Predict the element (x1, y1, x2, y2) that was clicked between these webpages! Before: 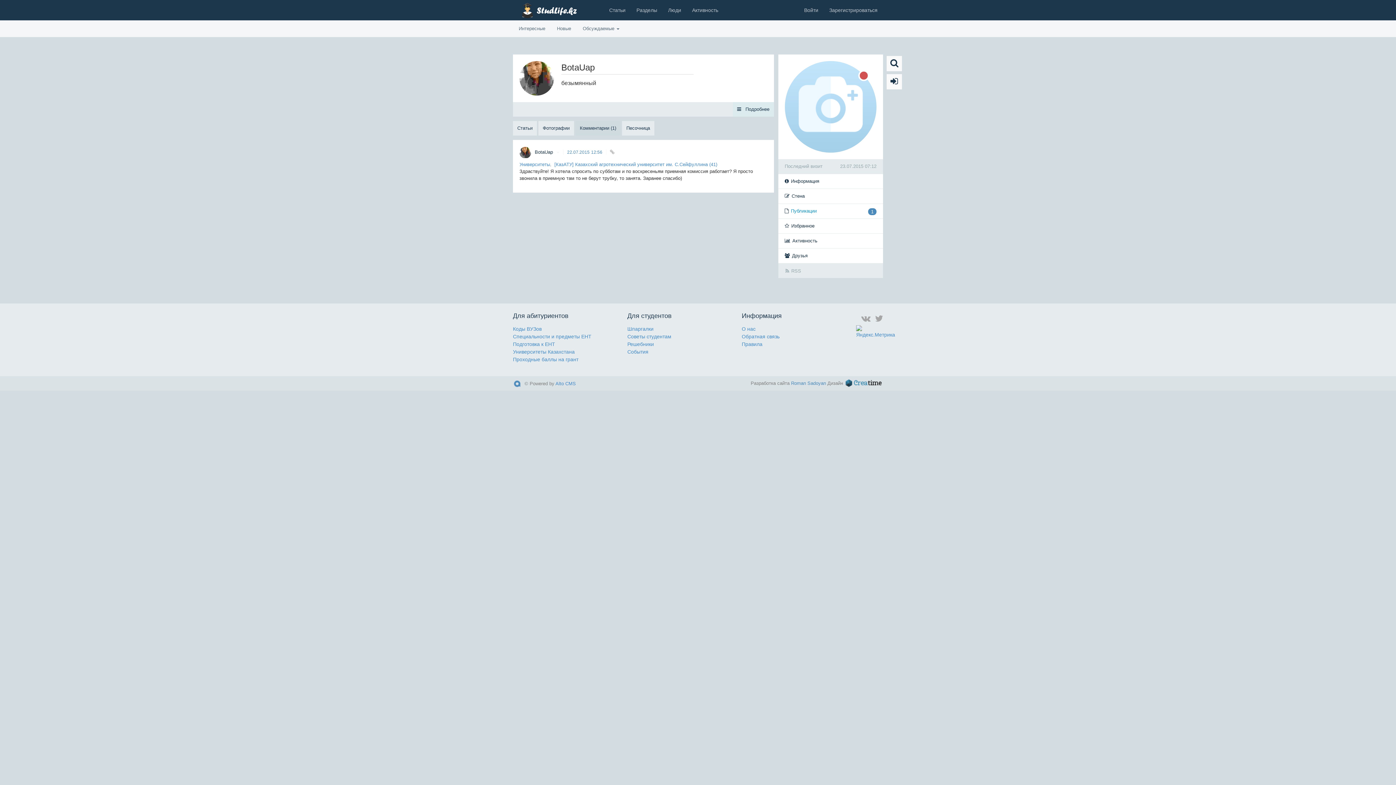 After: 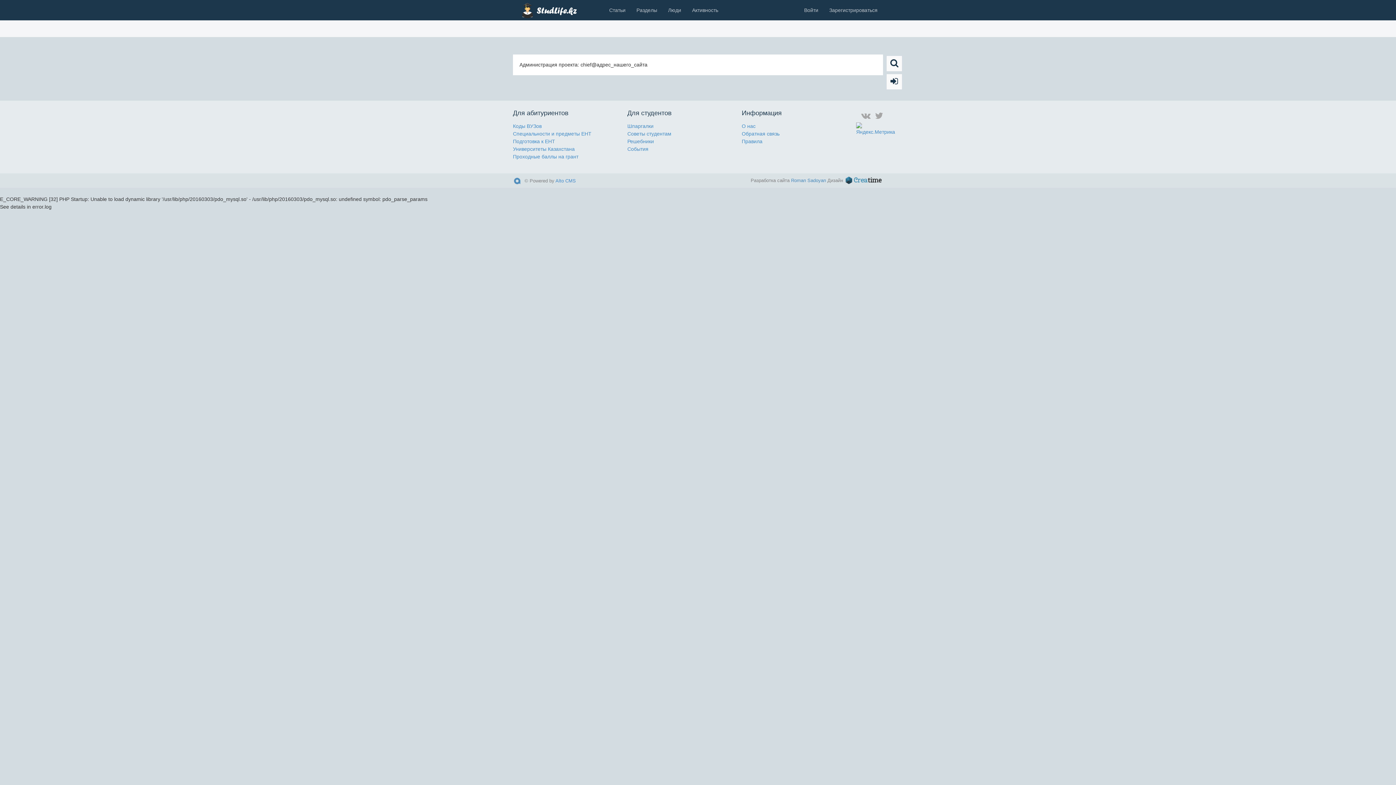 Action: label: Обратная связь bbox: (741, 333, 779, 339)